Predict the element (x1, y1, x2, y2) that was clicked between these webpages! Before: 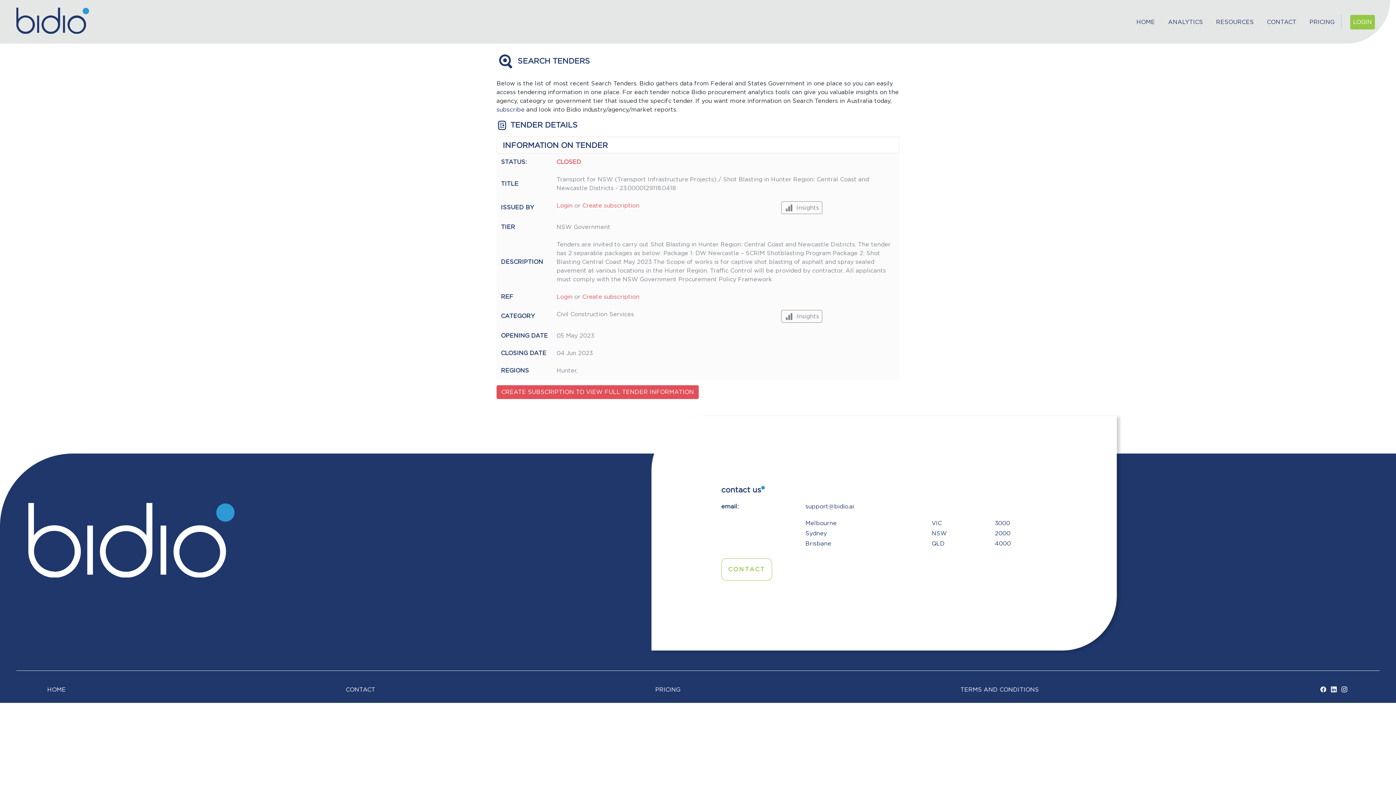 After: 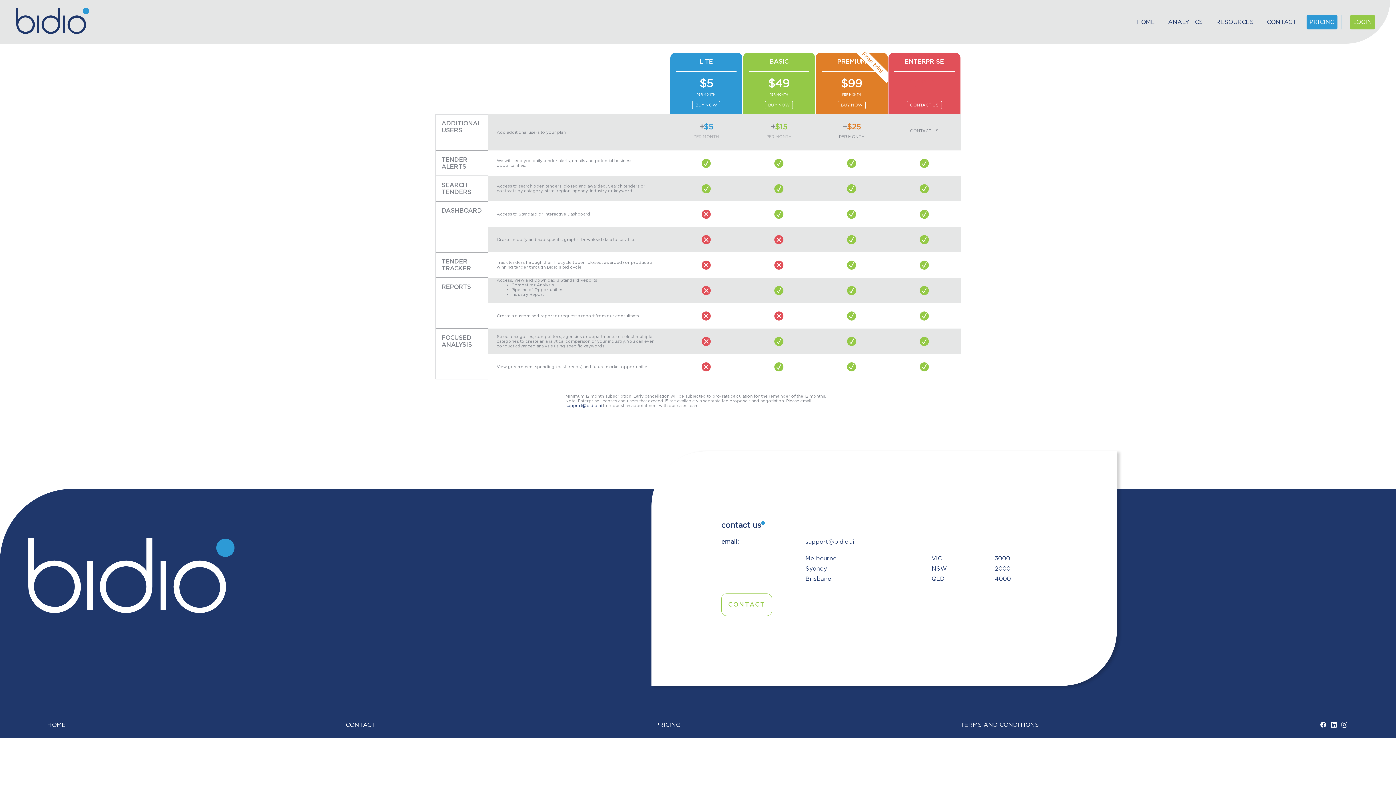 Action: label: PRICING bbox: (1306, 14, 1337, 29)